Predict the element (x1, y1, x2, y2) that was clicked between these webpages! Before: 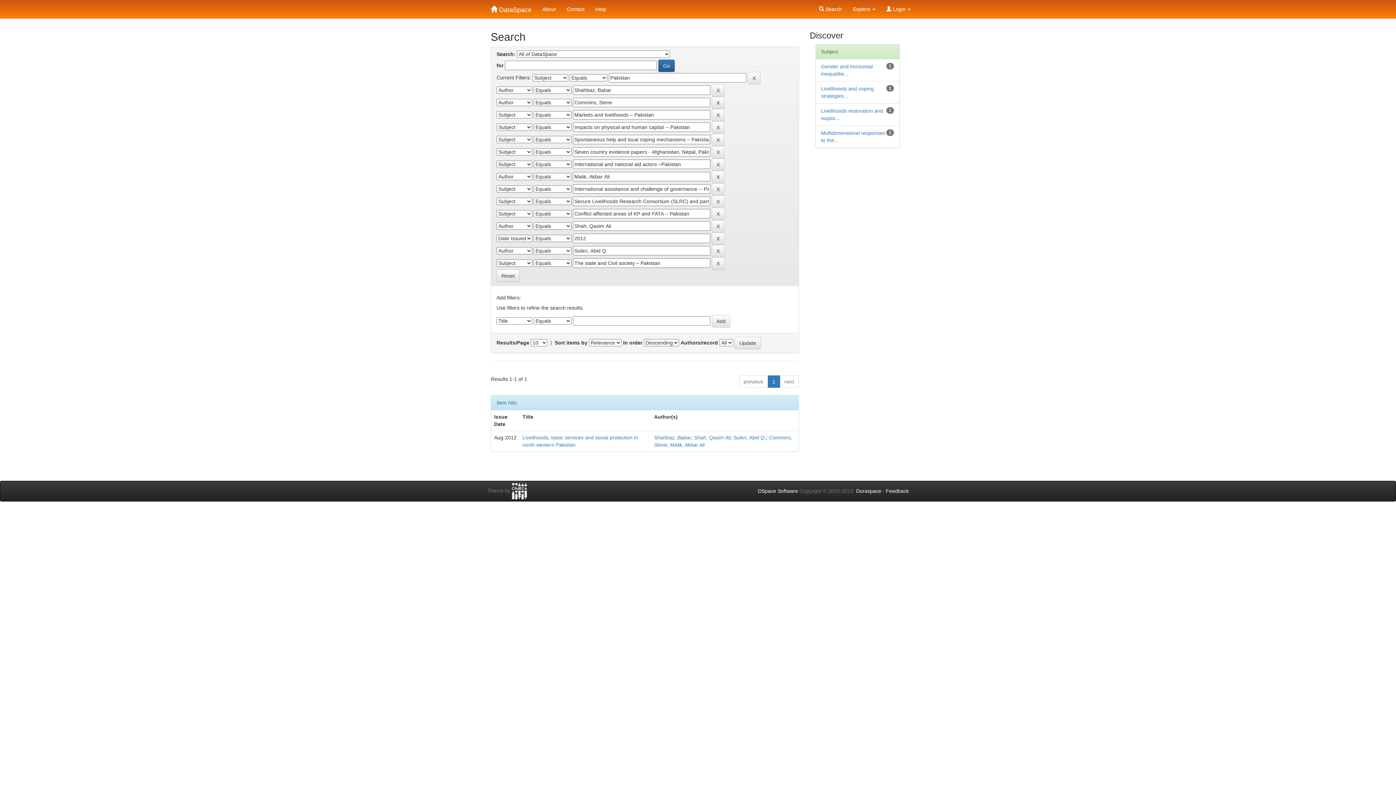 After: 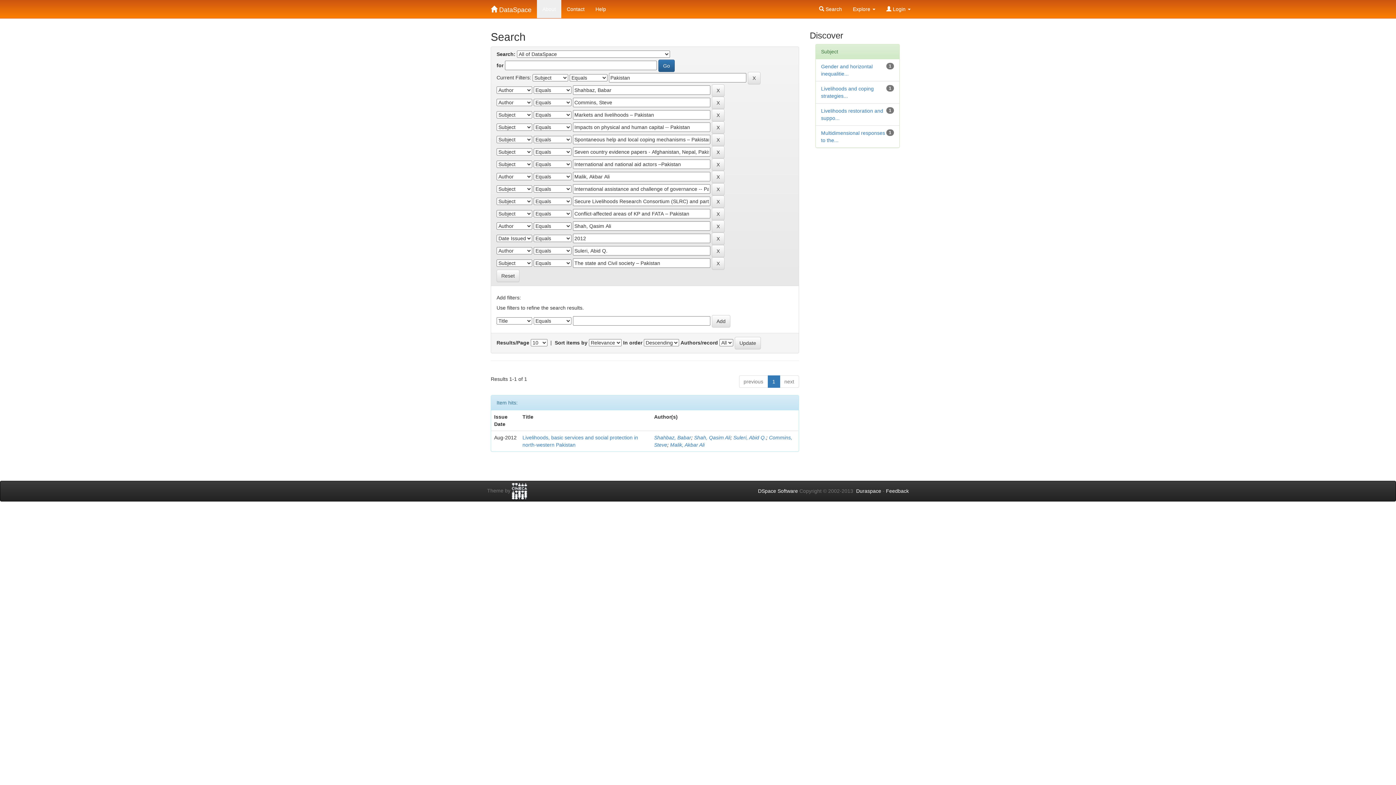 Action: label: About bbox: (537, 0, 561, 18)